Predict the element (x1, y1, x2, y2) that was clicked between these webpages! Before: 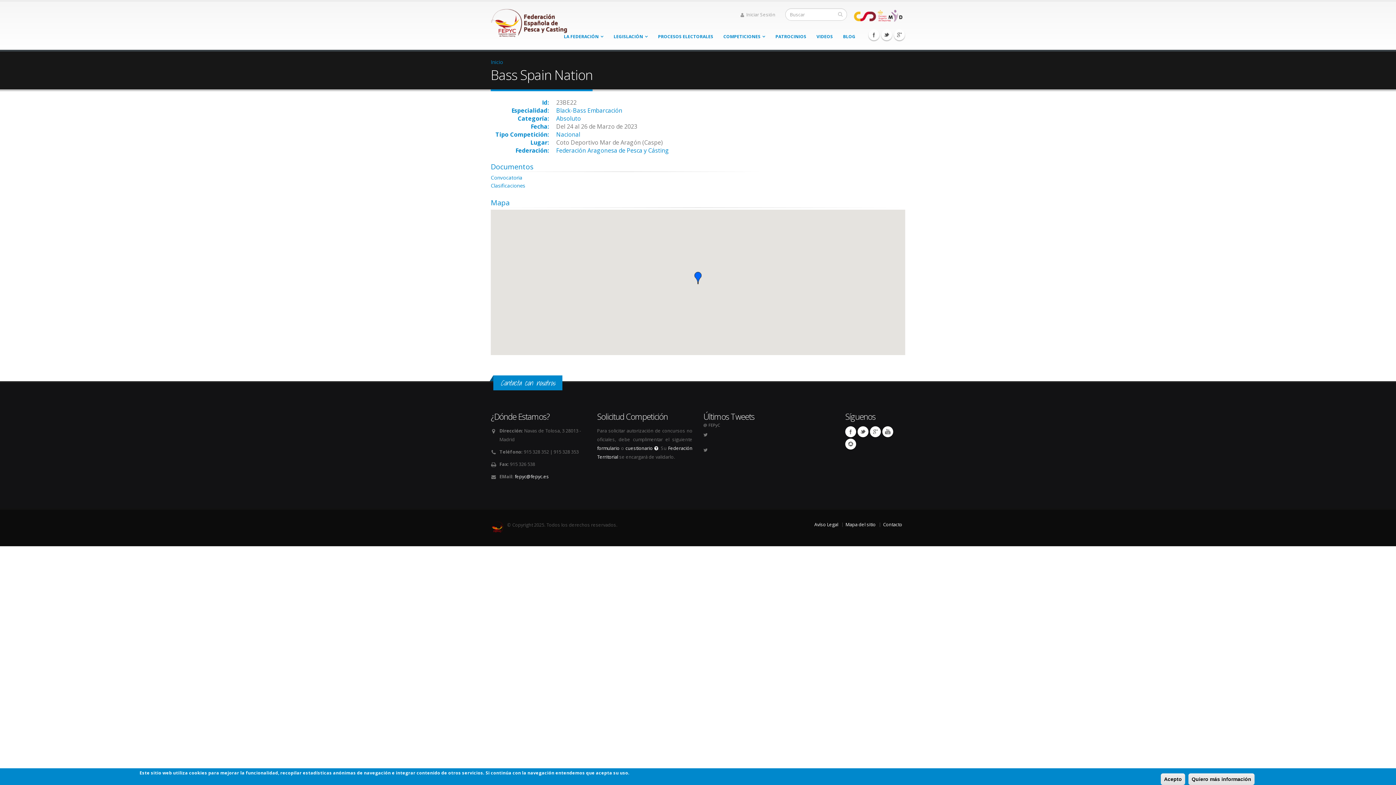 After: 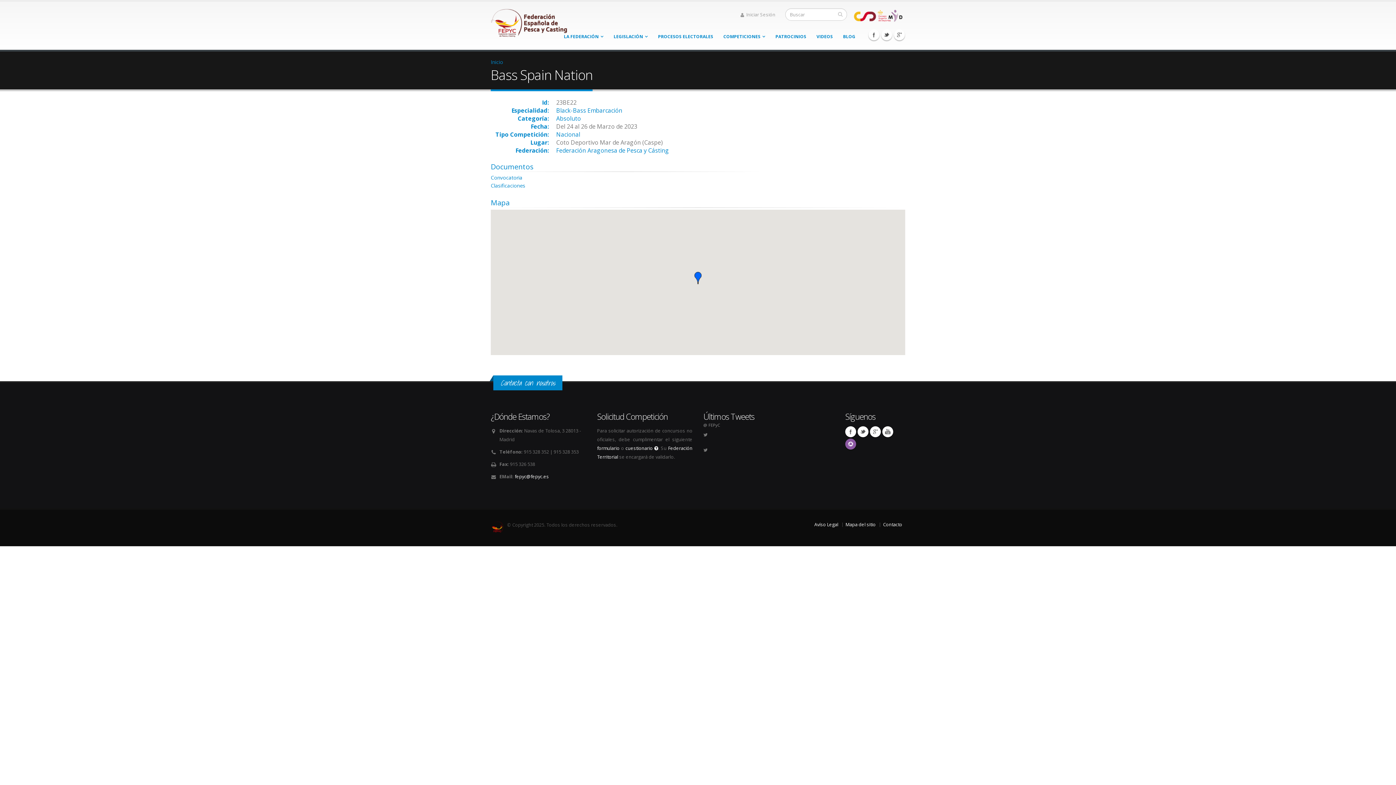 Action: label: Picasa bbox: (845, 438, 856, 449)